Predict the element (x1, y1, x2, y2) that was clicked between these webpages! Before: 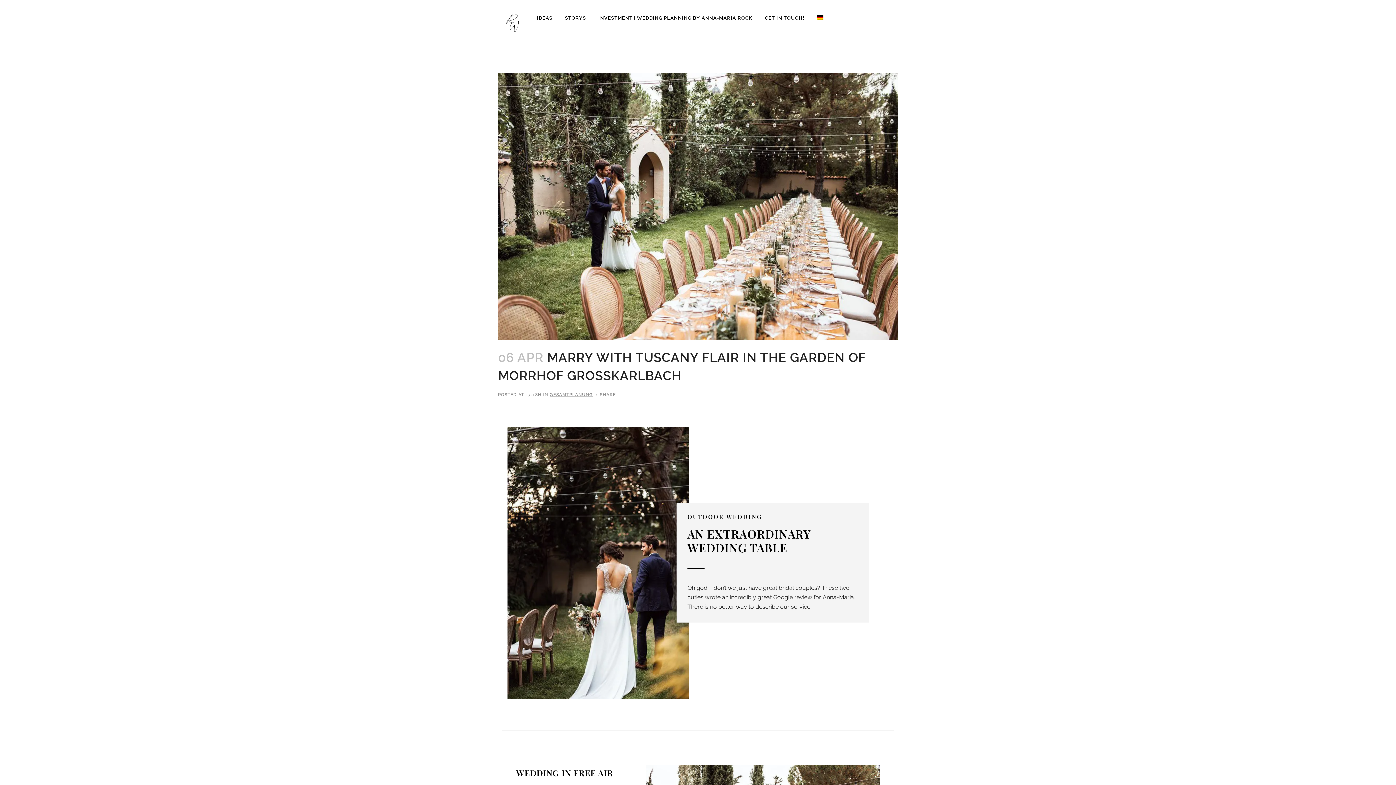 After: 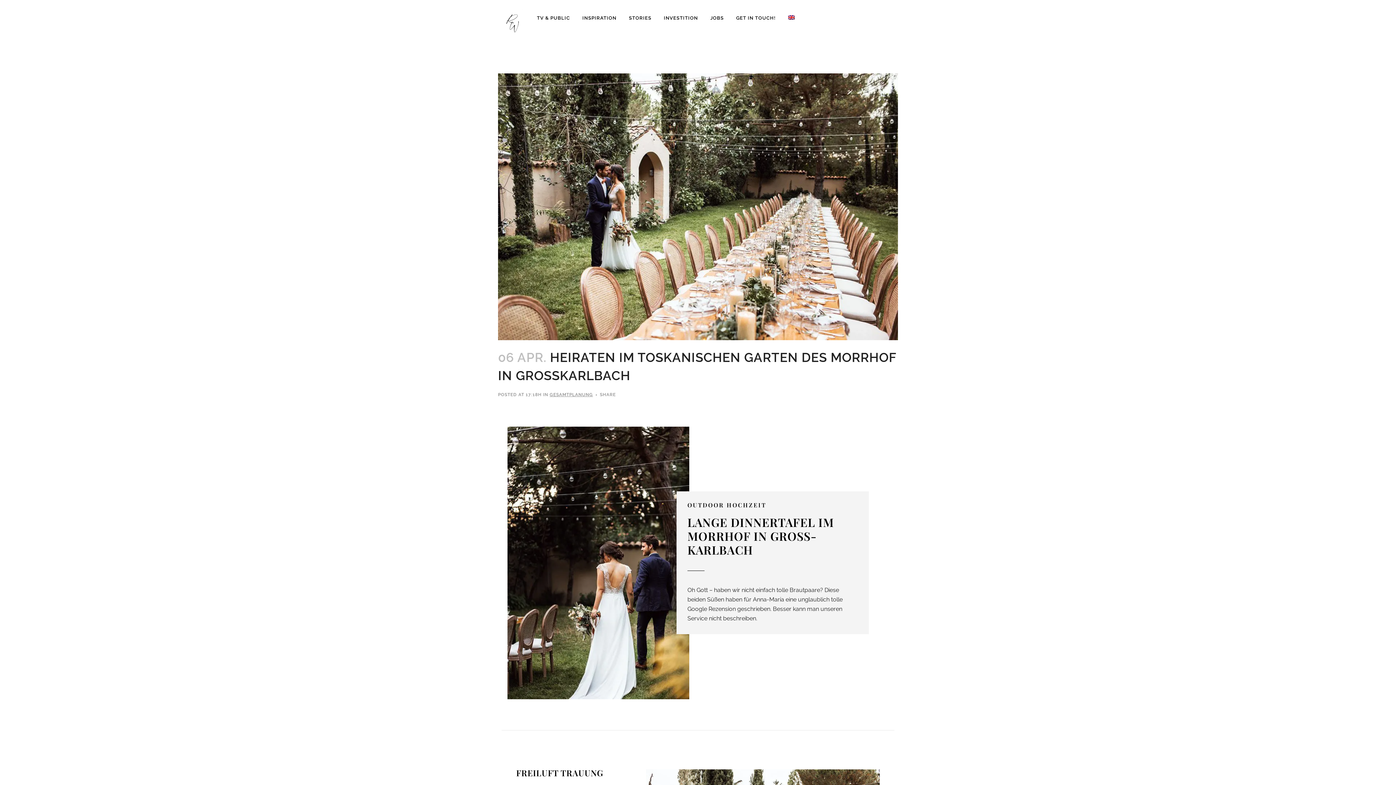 Action: bbox: (810, 0, 831, 51)